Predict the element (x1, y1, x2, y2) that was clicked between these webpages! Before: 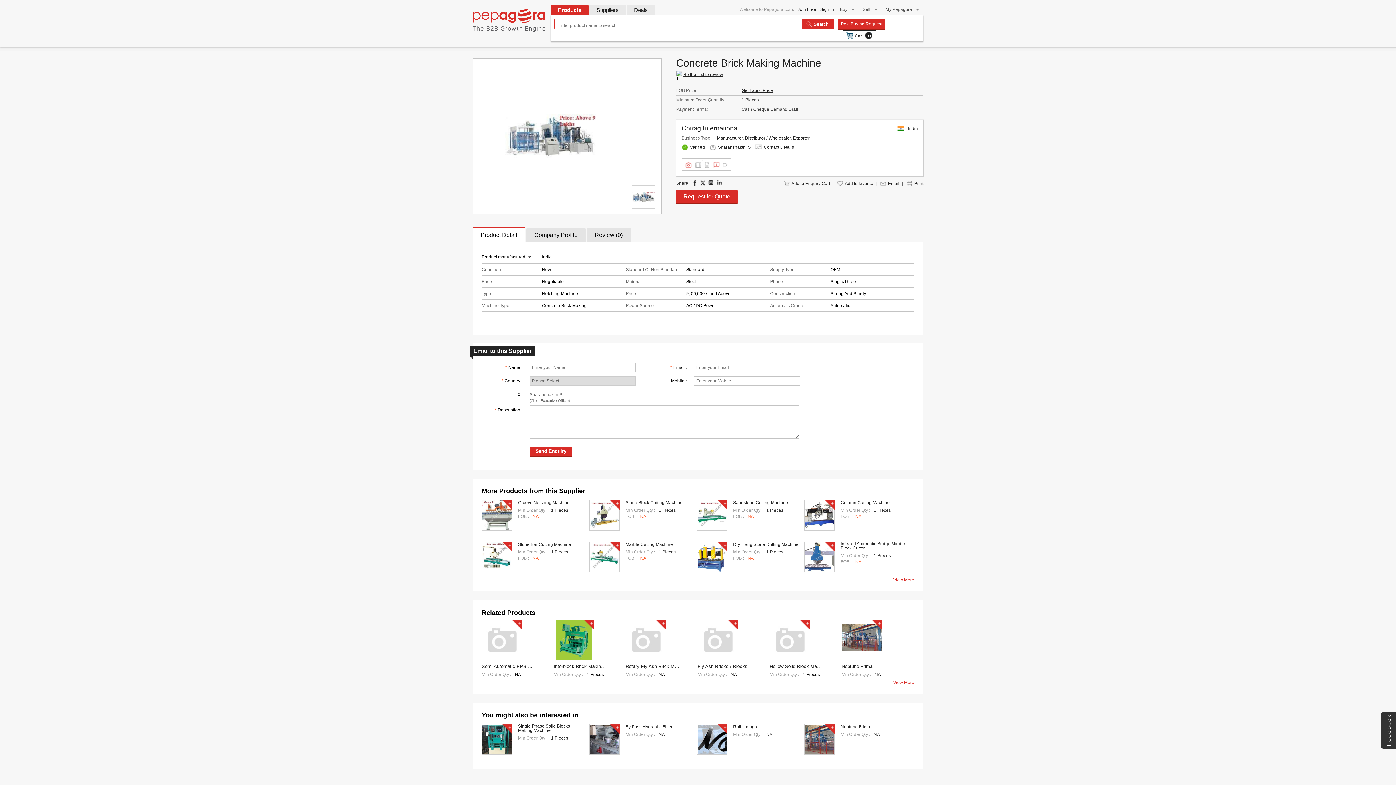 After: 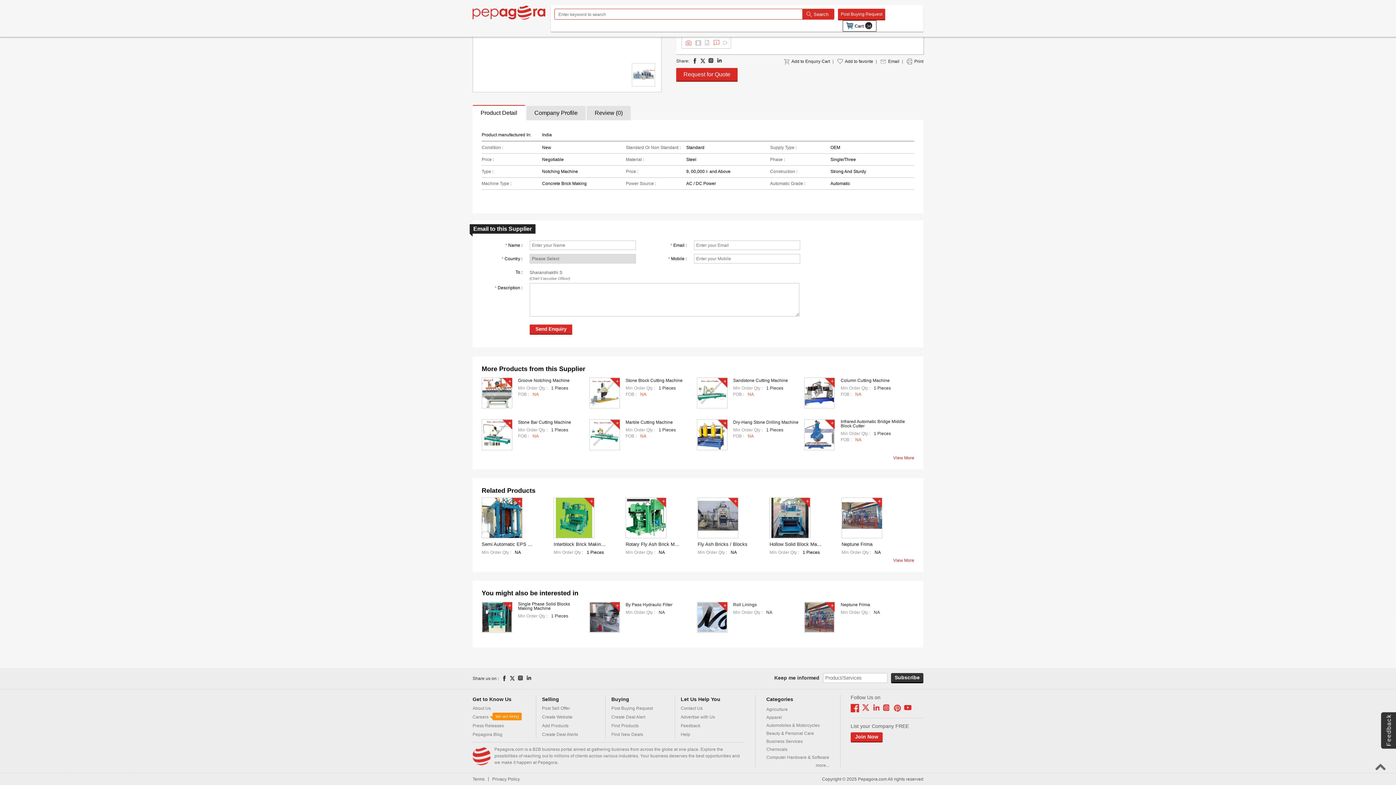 Action: bbox: (741, 88, 773, 93) label: Get Latest Price